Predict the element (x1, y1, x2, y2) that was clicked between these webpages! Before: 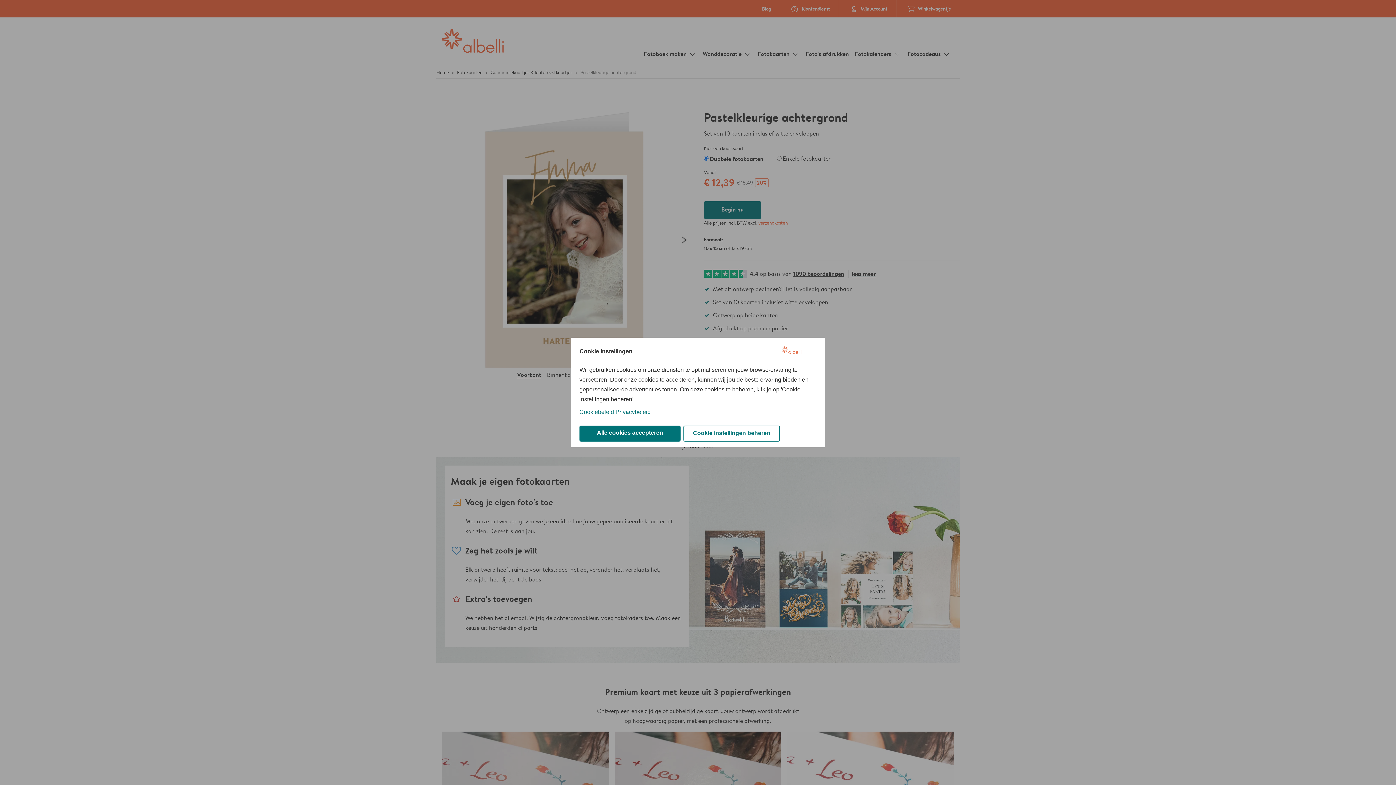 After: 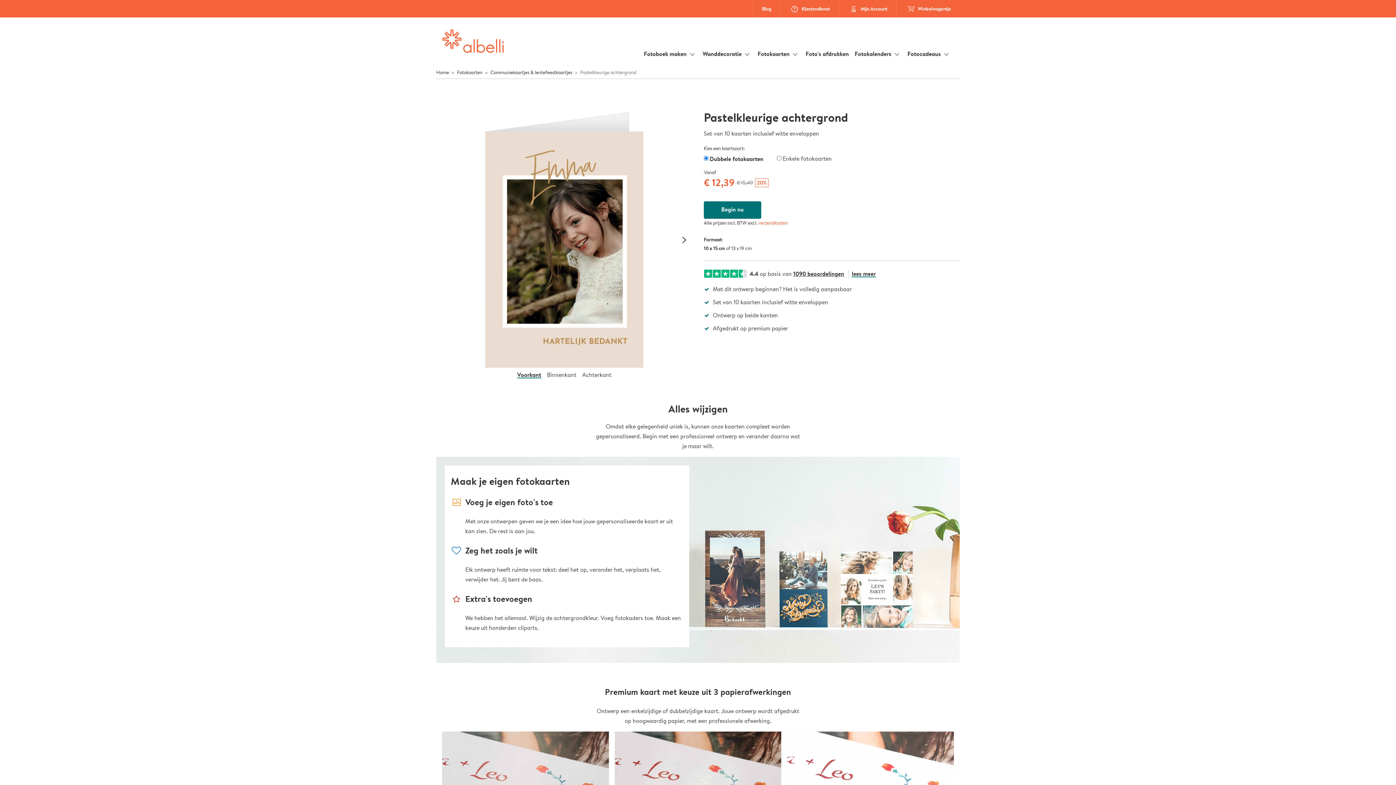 Action: bbox: (579, 425, 680, 441) label: Alle cookies accepteren